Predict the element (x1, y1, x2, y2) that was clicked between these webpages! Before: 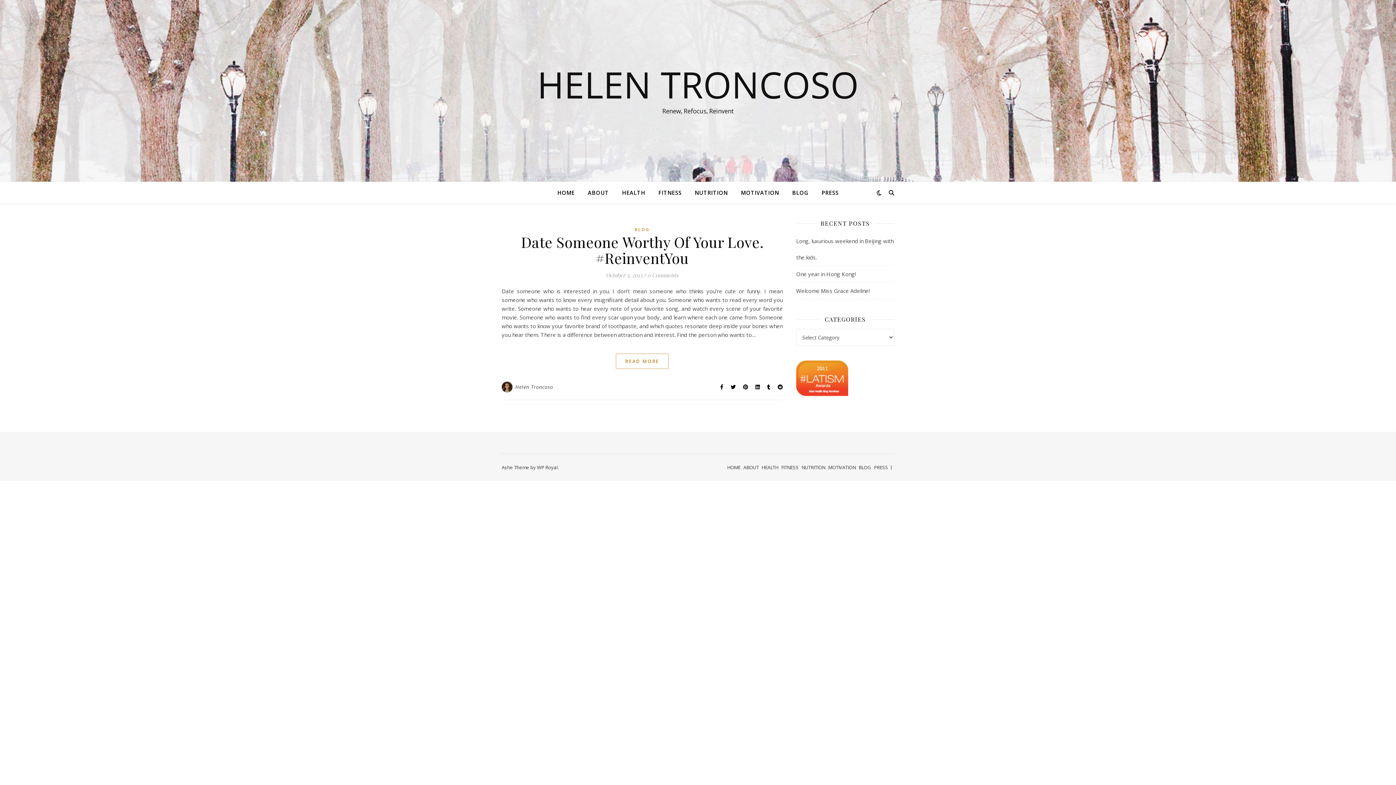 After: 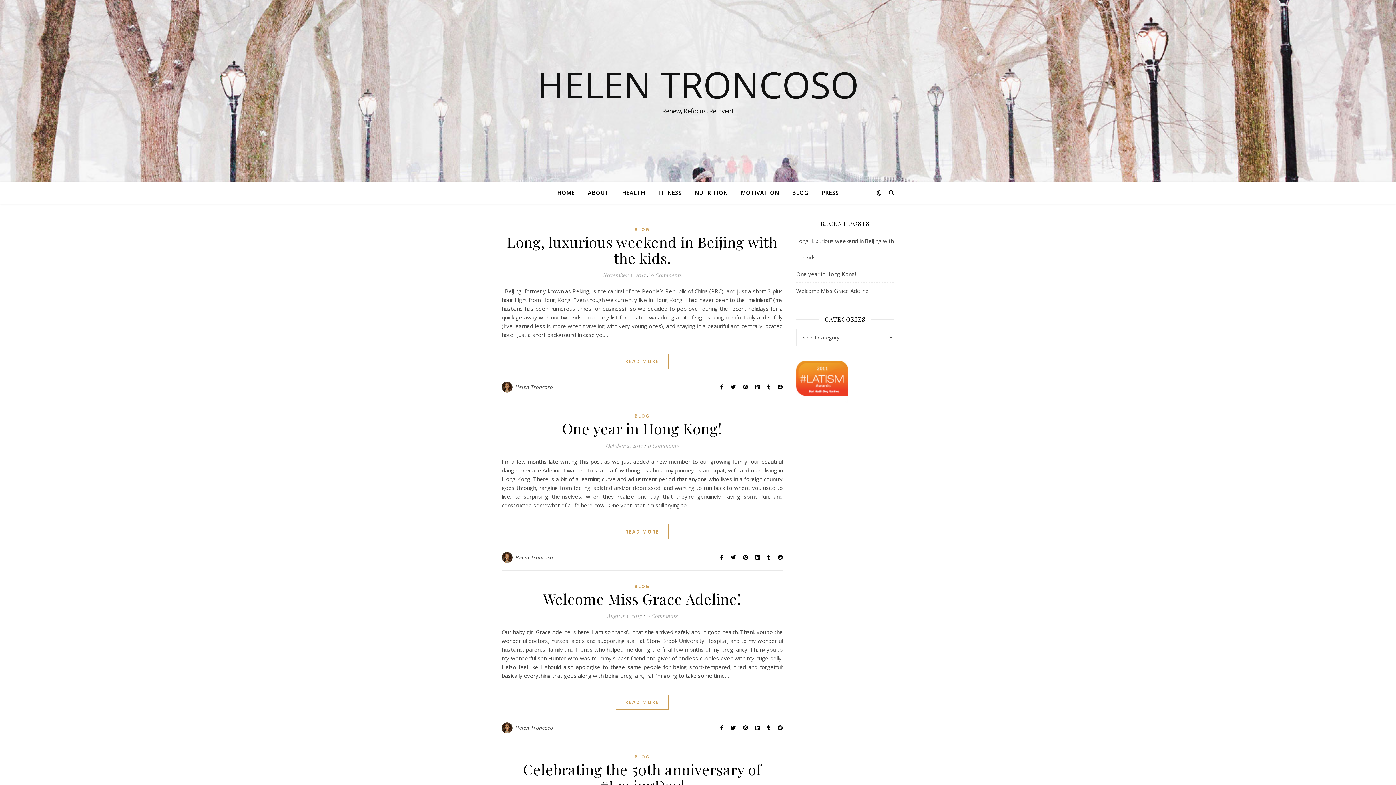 Action: label: Helen Troncoso bbox: (515, 381, 553, 392)